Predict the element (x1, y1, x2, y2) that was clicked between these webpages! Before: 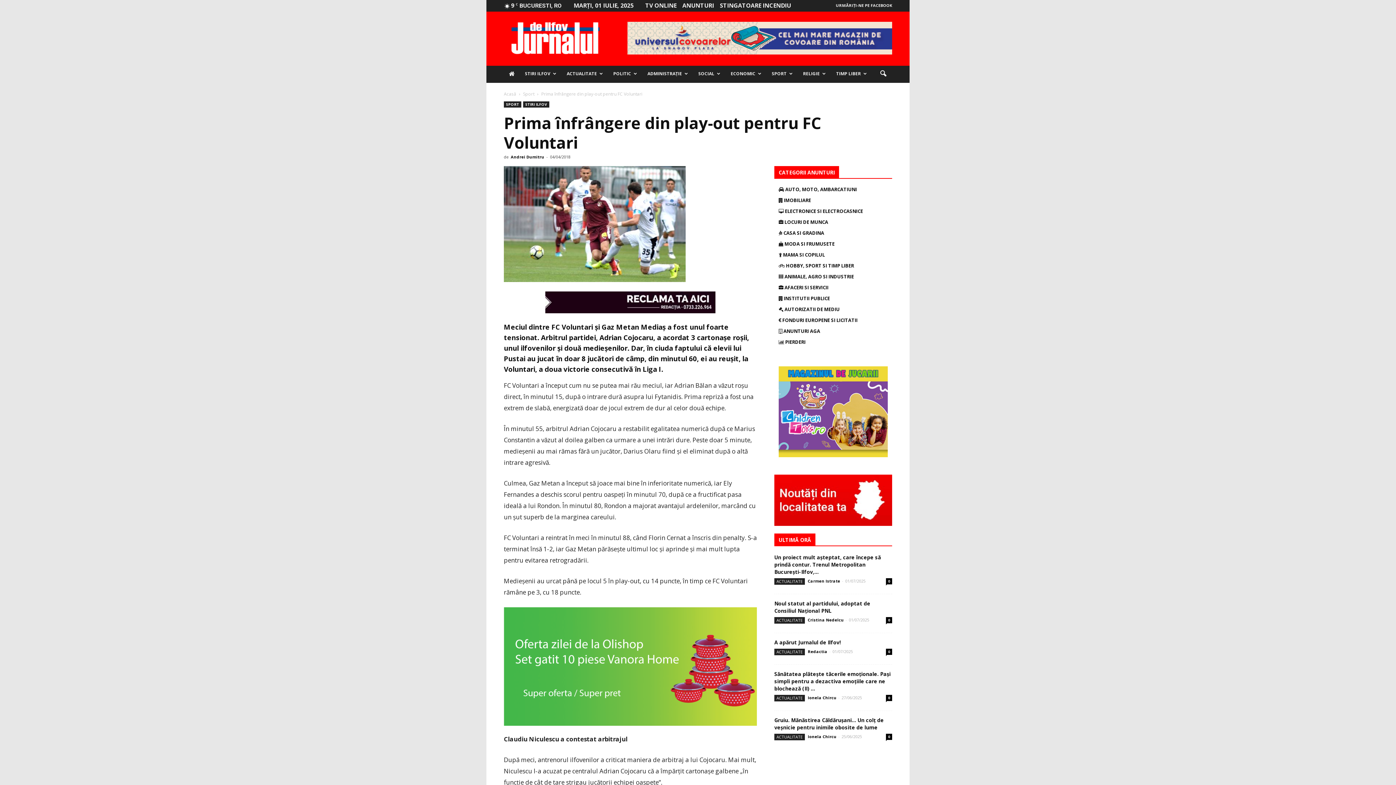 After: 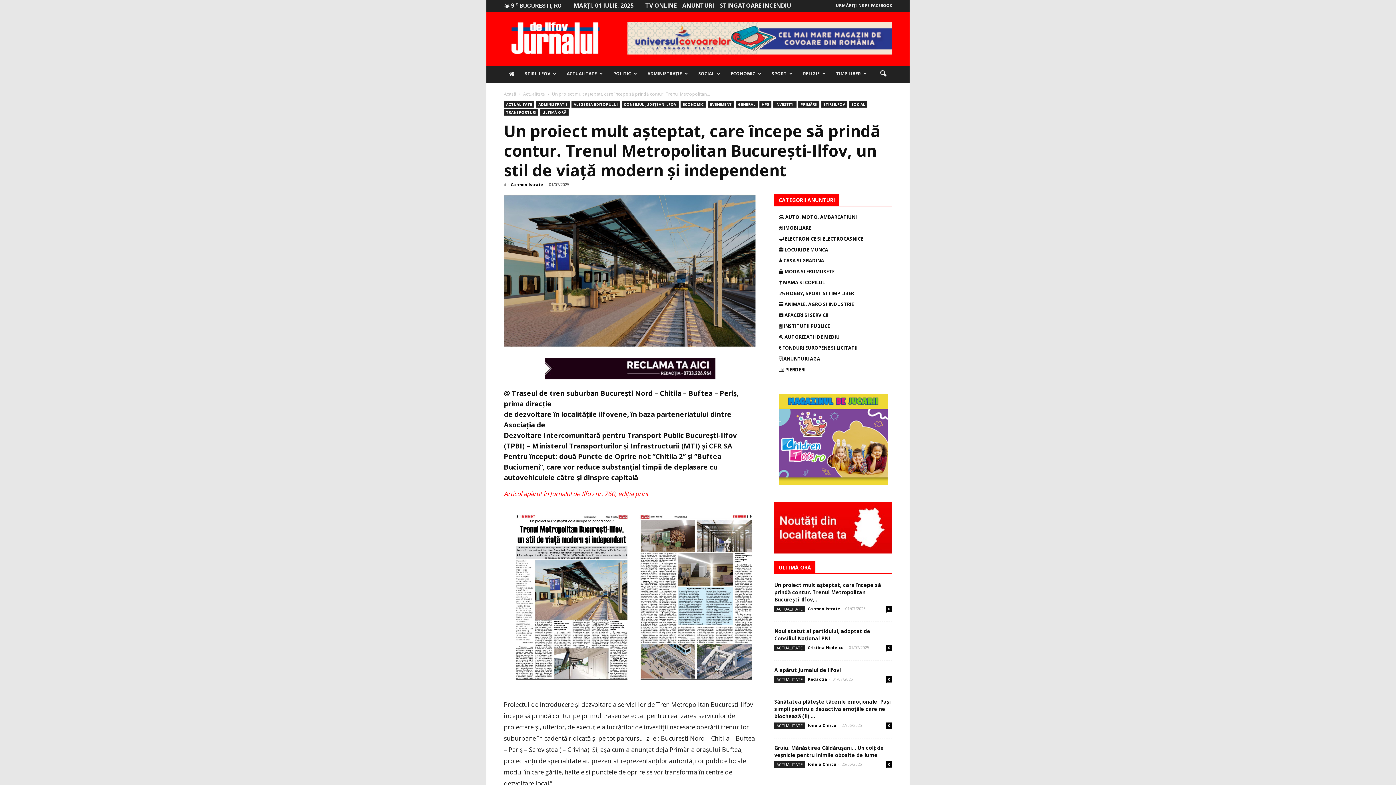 Action: label: Un proiect mult așteptat, care începe să prindă contur. Trenul Metropolitan Bucureşti-Ilfov,... bbox: (774, 554, 881, 575)